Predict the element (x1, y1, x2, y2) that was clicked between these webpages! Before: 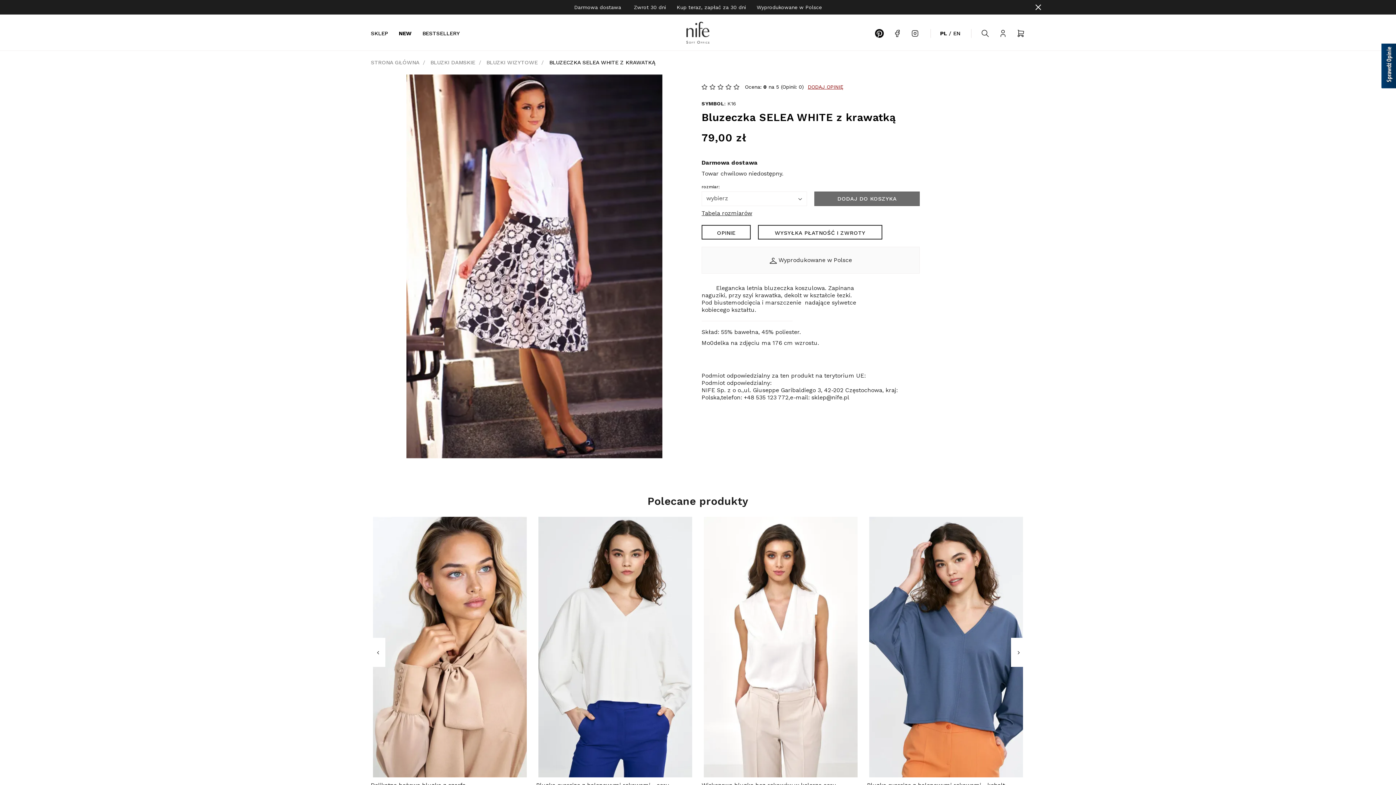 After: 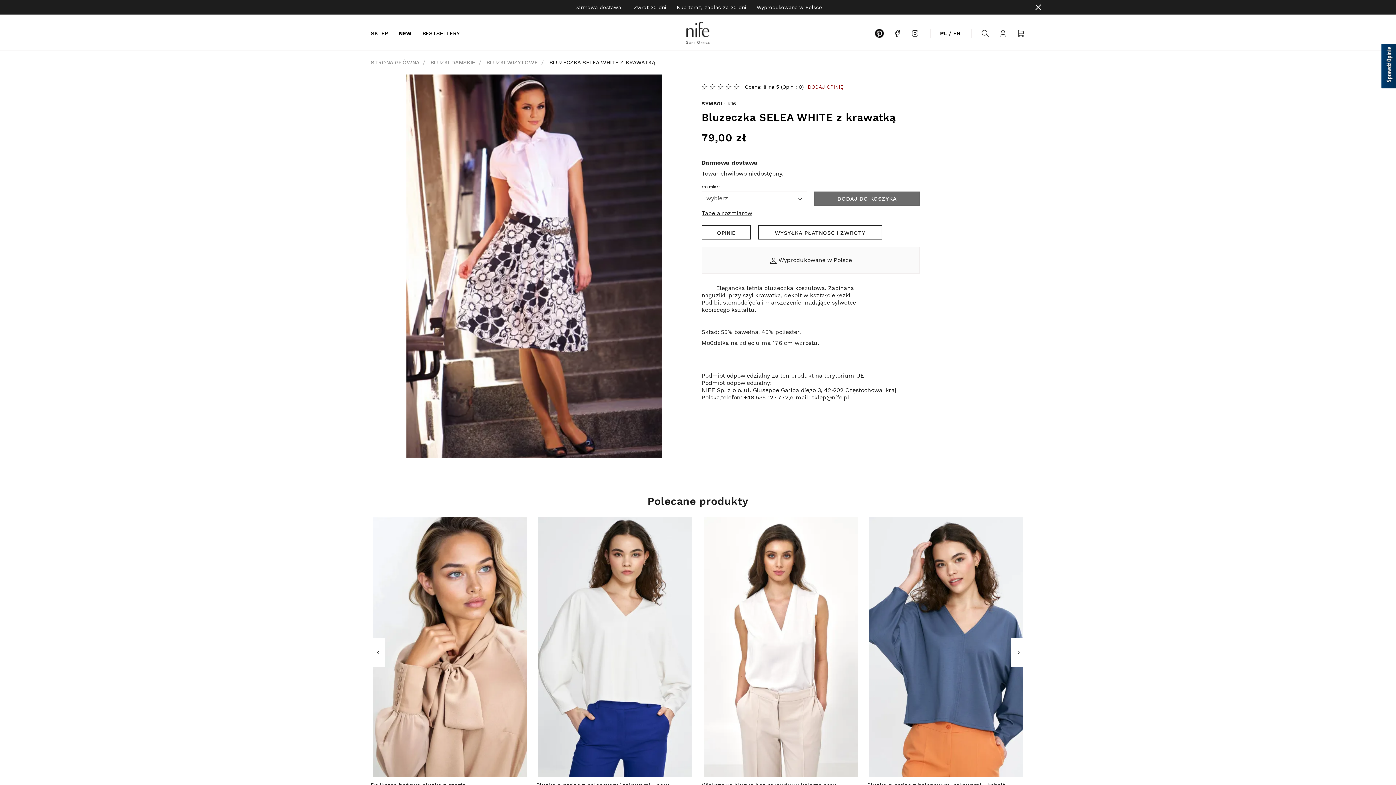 Action: bbox: (875, 29, 883, 37)